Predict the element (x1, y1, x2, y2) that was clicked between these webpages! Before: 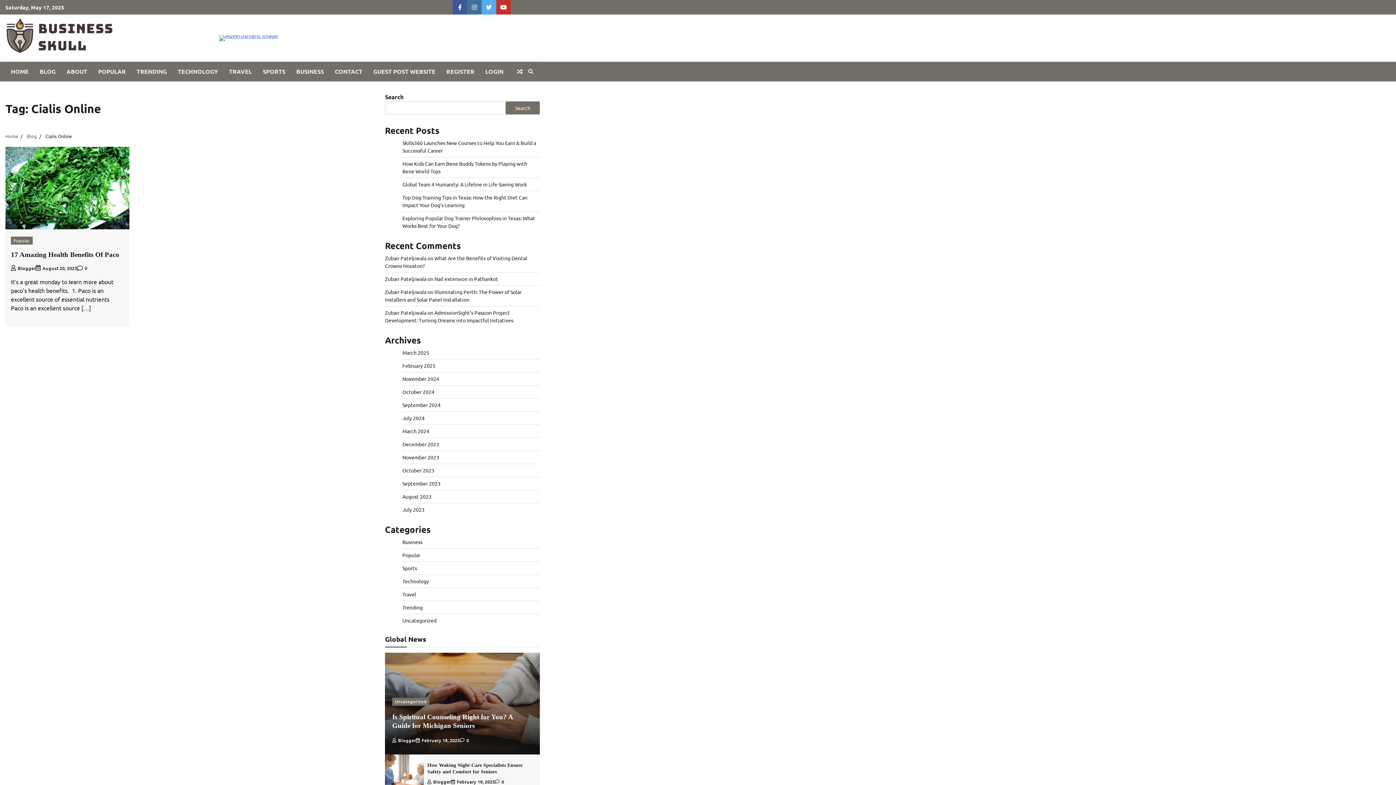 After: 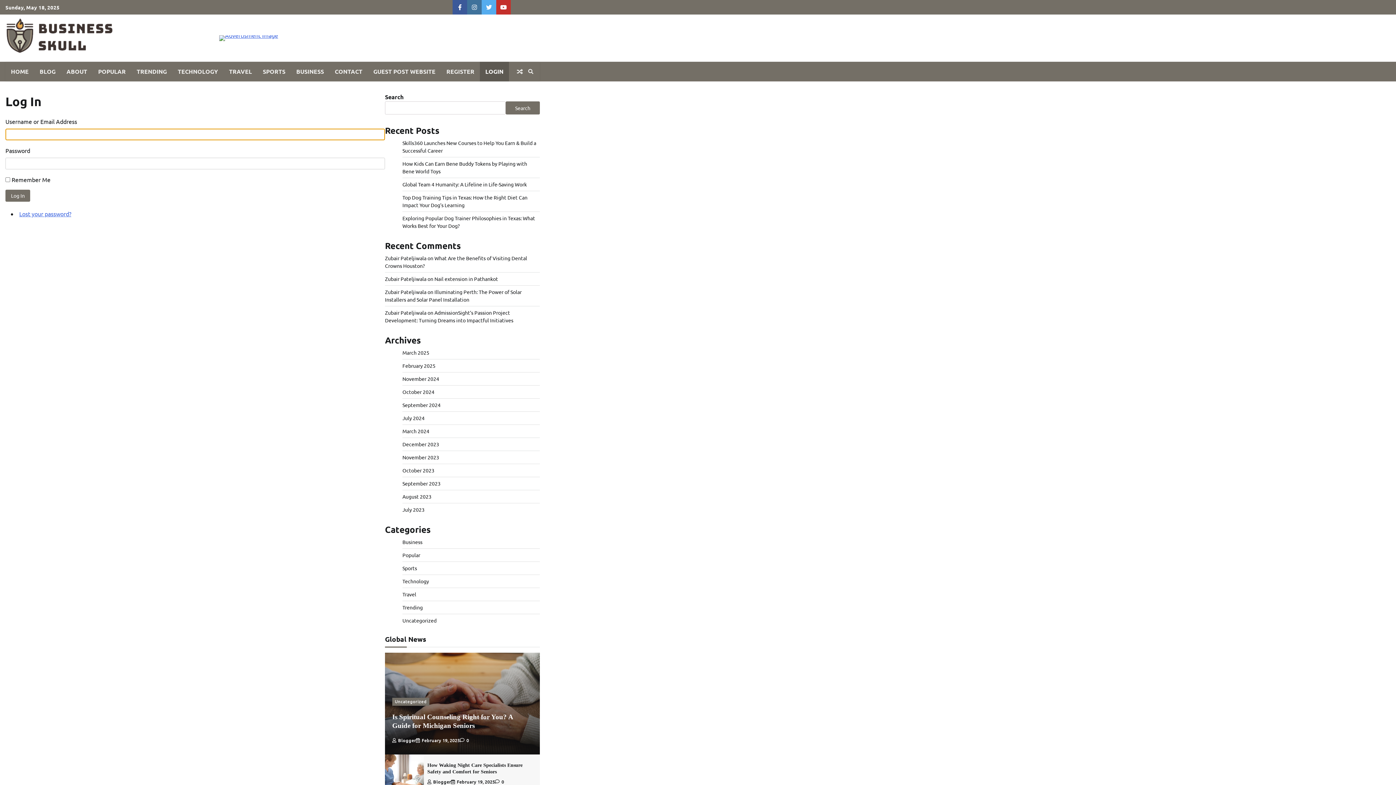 Action: bbox: (525, 0, 540, 14) label: Log In